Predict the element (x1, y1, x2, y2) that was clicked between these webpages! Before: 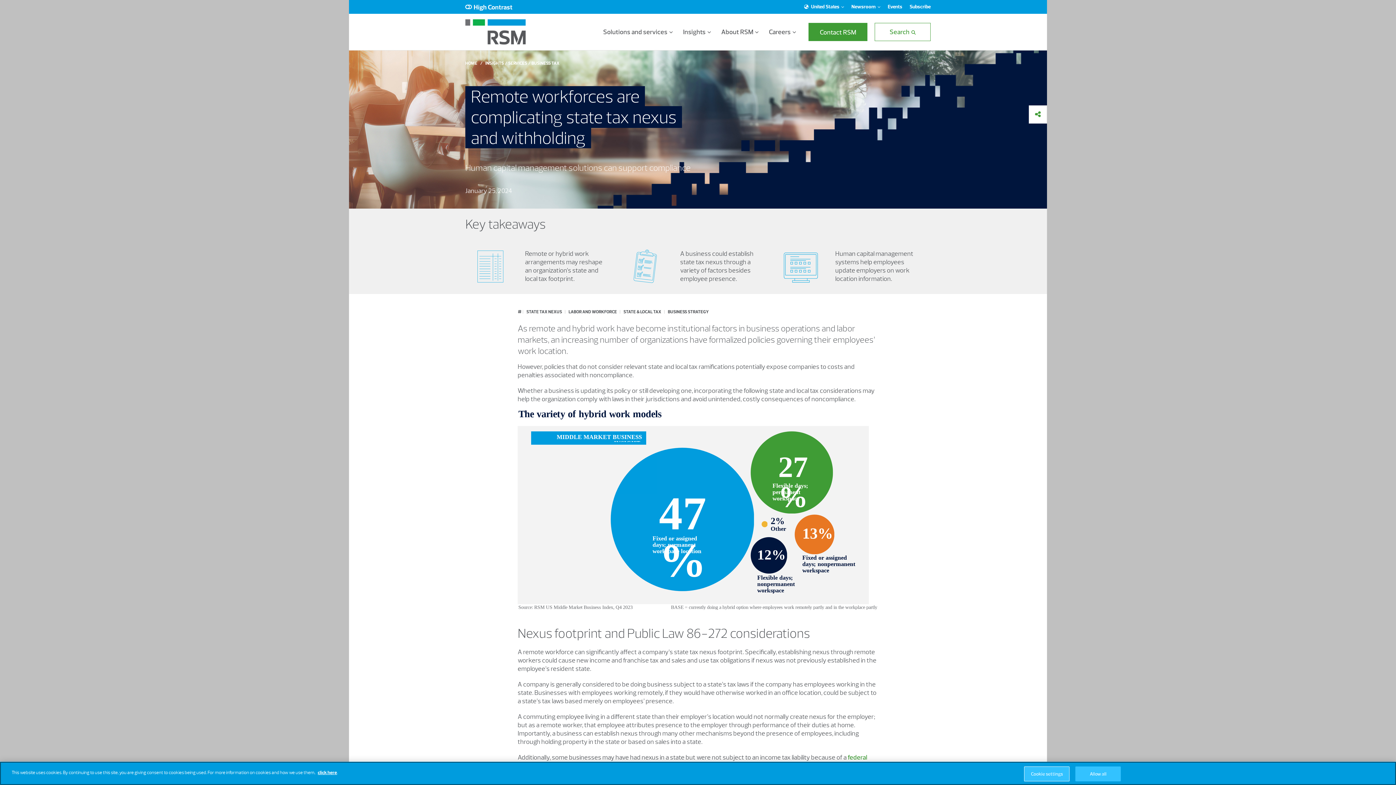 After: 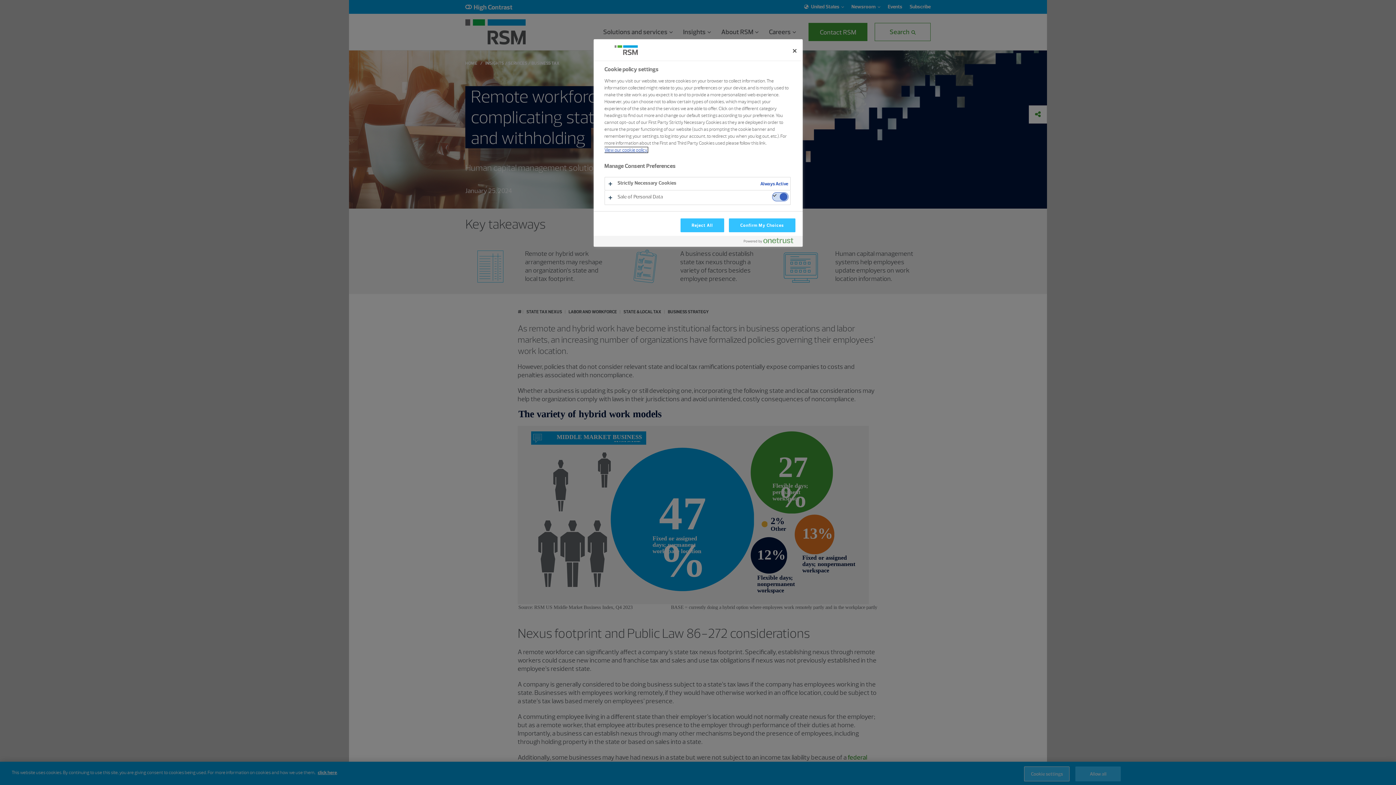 Action: label: Cookie settings bbox: (1024, 766, 1069, 781)